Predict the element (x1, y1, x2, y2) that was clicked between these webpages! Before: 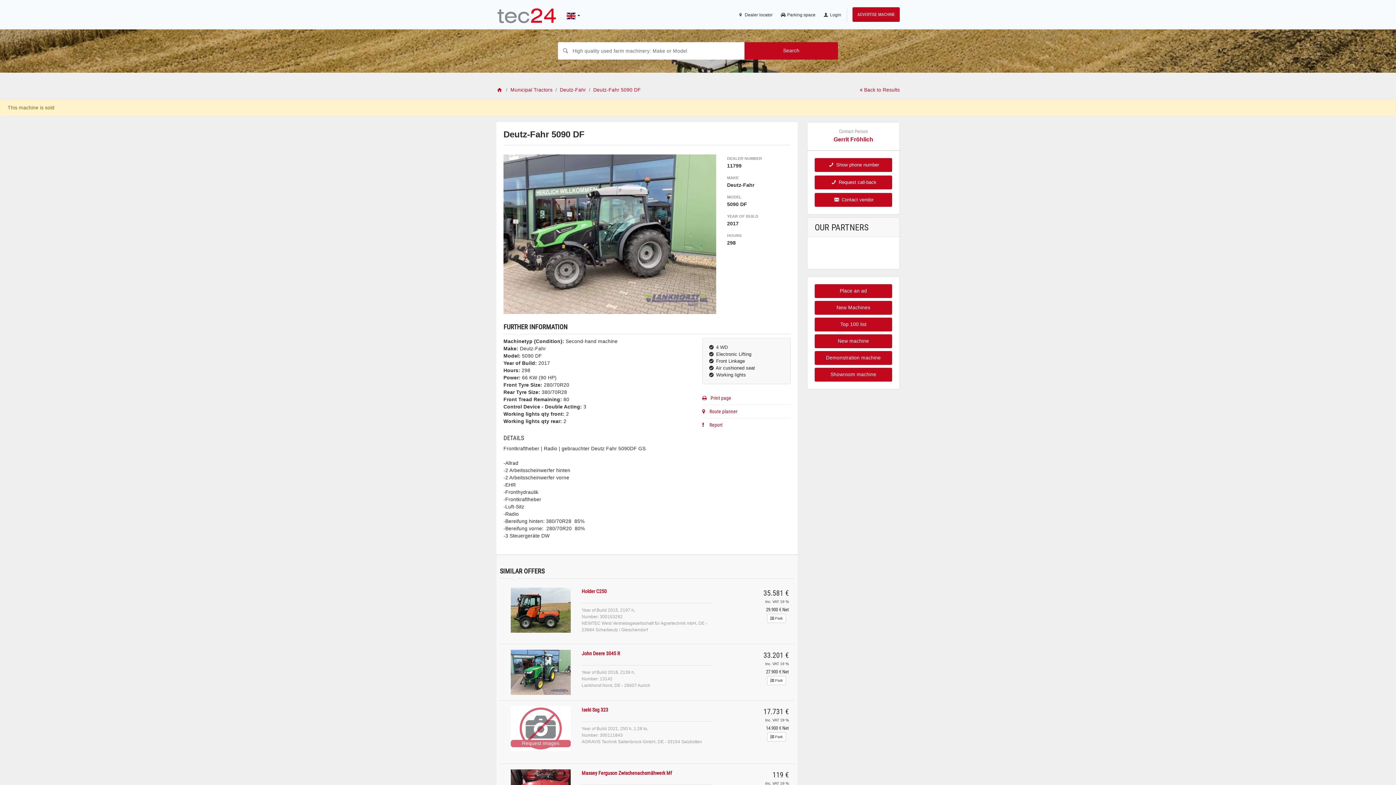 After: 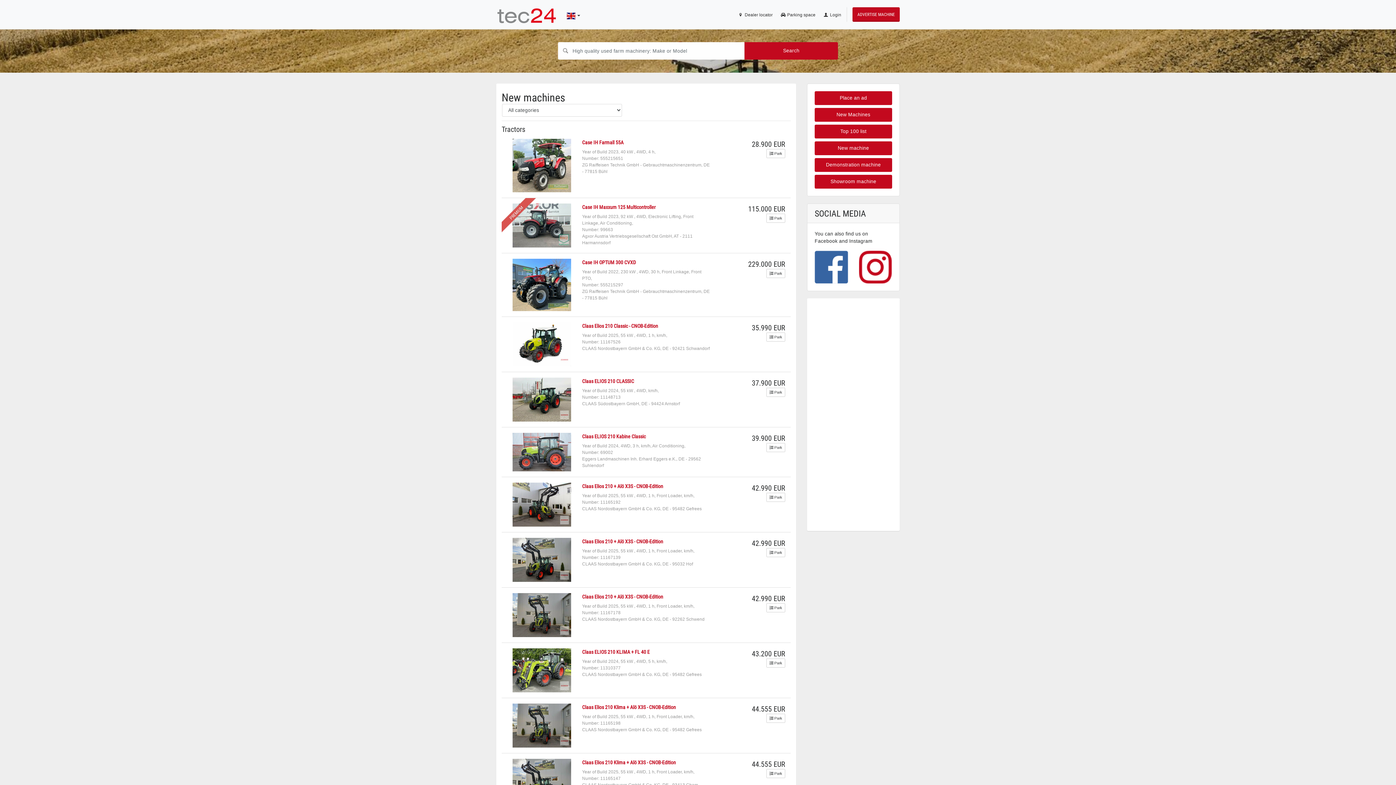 Action: label: New machine bbox: (814, 334, 892, 348)